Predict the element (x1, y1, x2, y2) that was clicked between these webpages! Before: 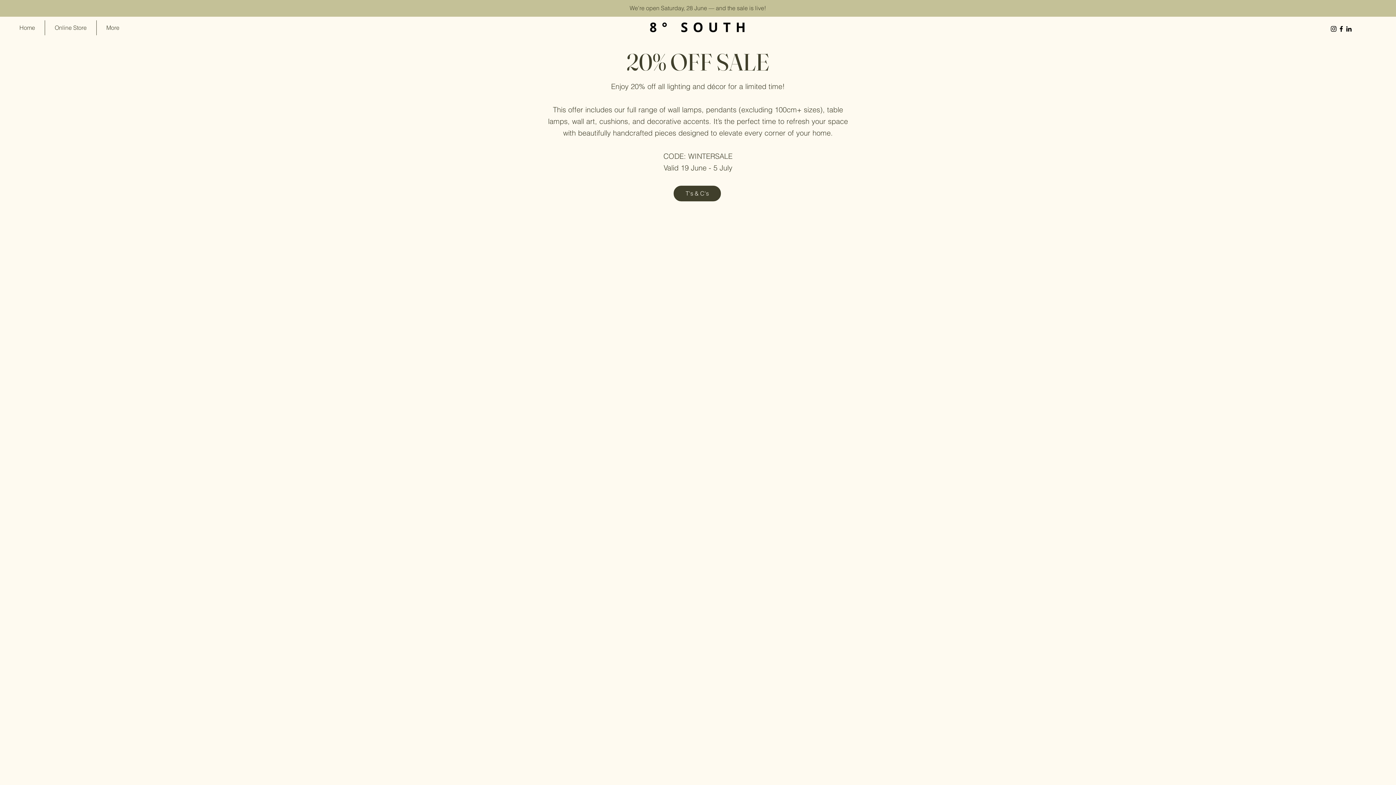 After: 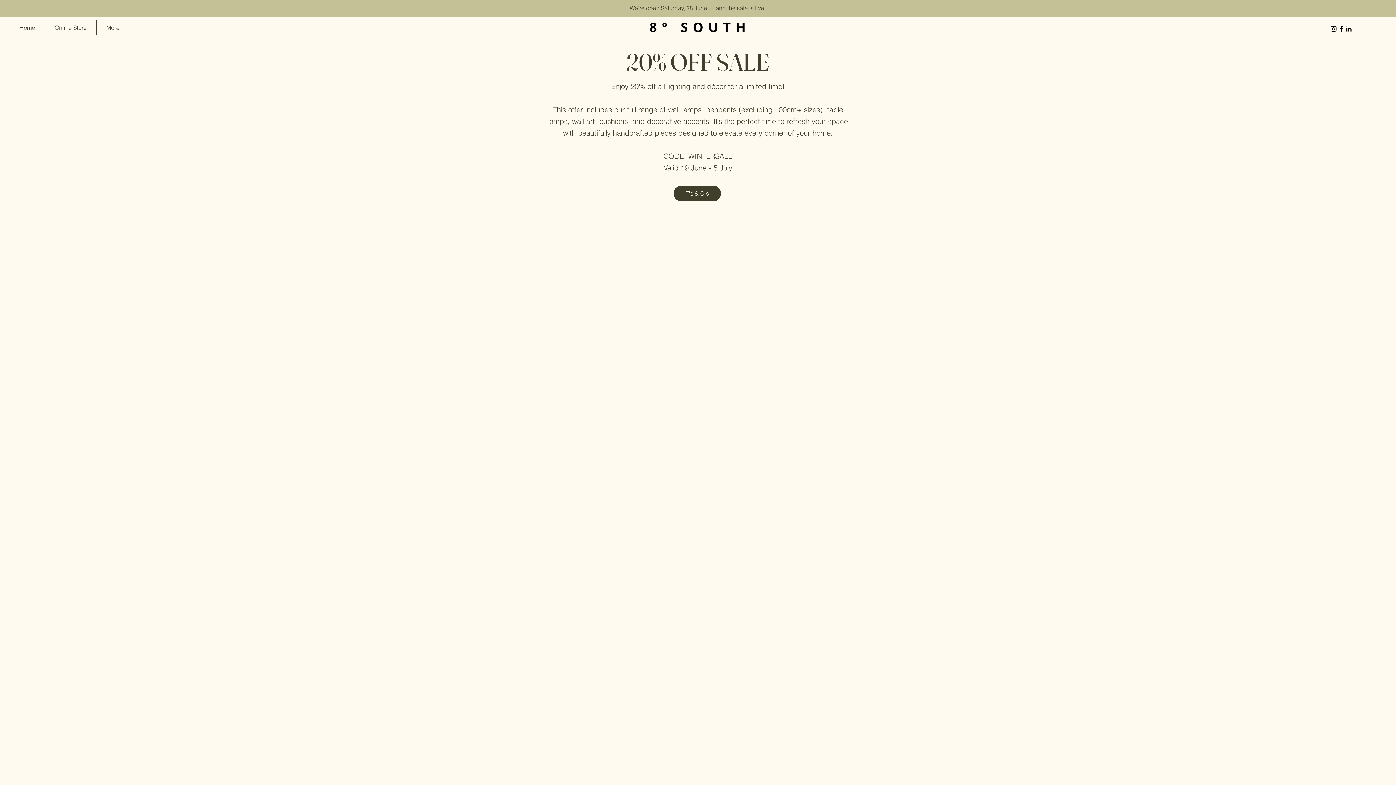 Action: label: BEDROOM (MADE ON ORDER) bbox: (555, 213, 608, 217)